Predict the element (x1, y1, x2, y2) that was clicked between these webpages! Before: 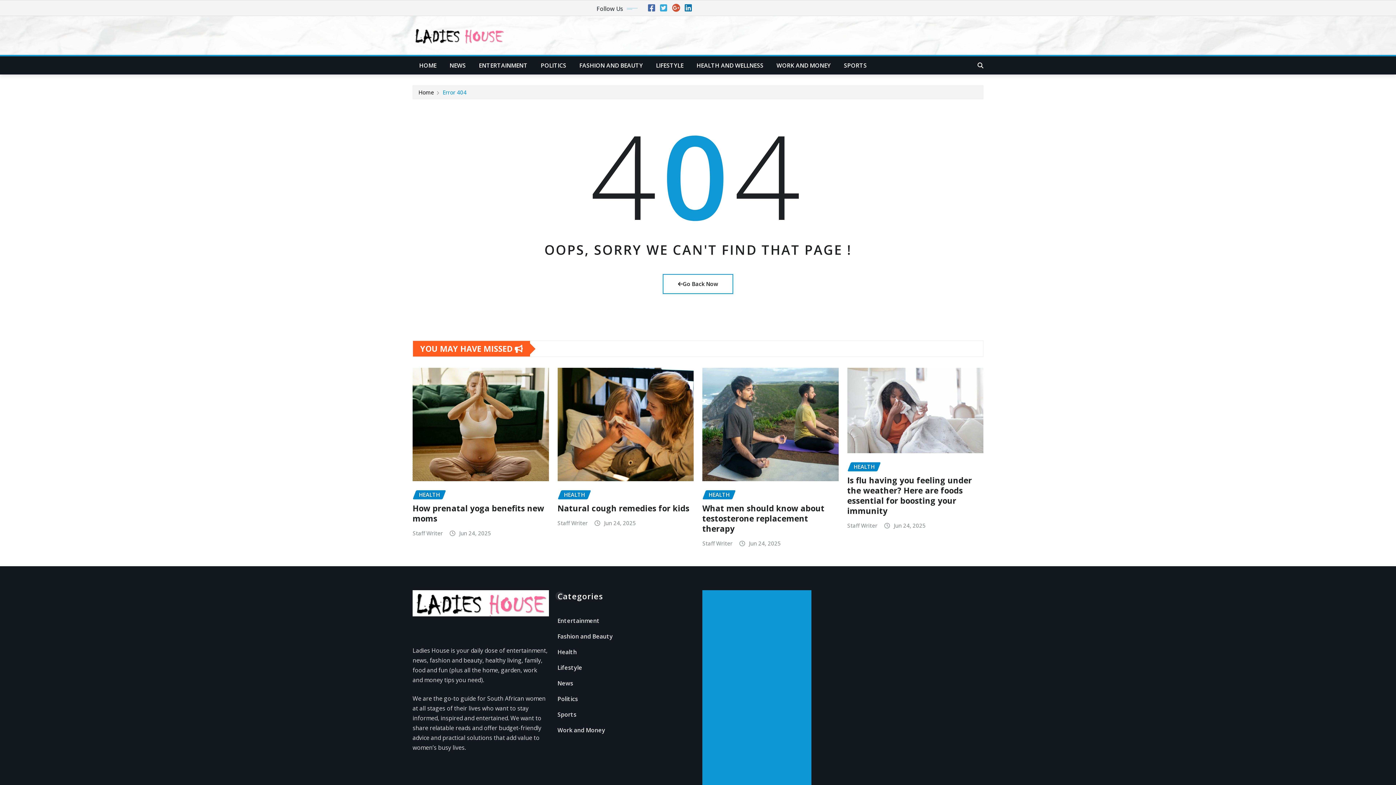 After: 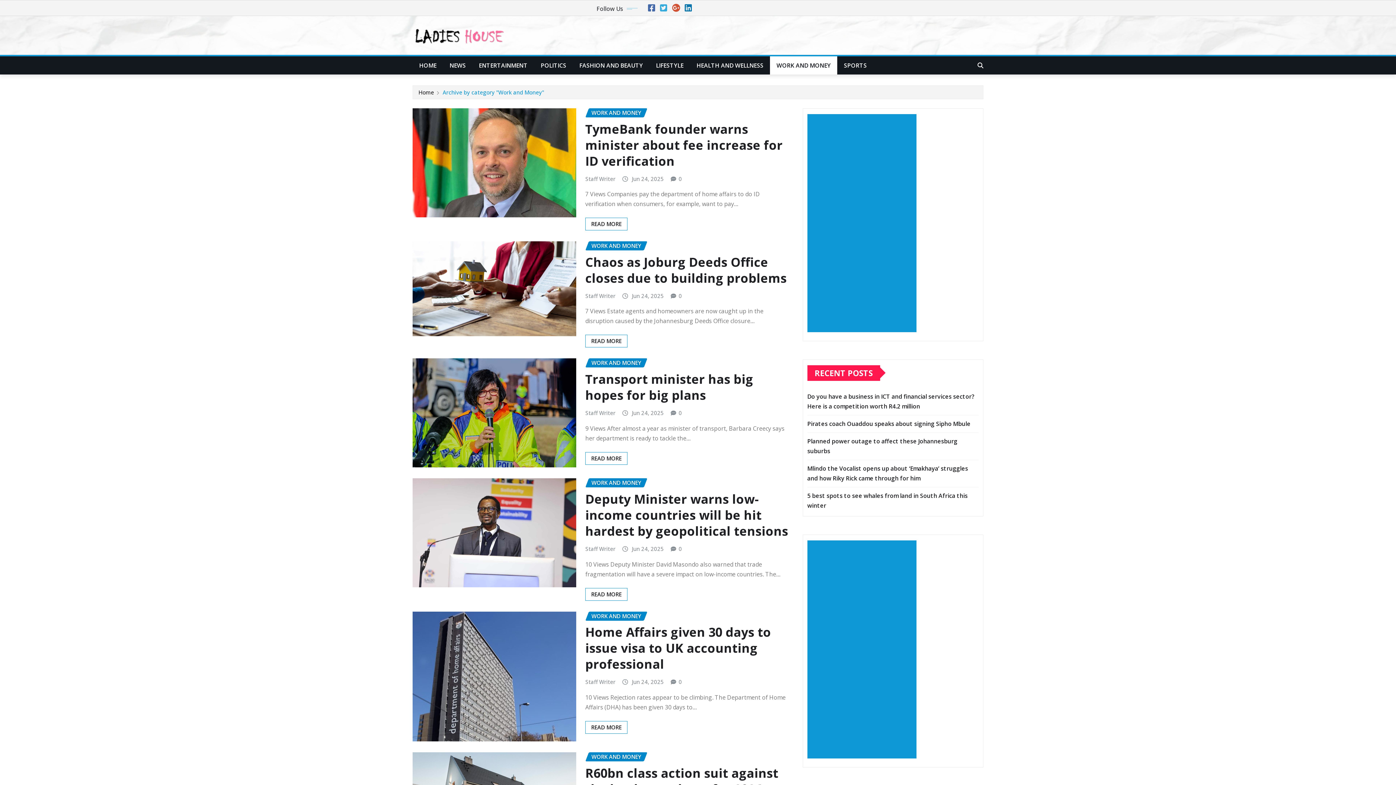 Action: bbox: (557, 726, 605, 734) label: Work and Money